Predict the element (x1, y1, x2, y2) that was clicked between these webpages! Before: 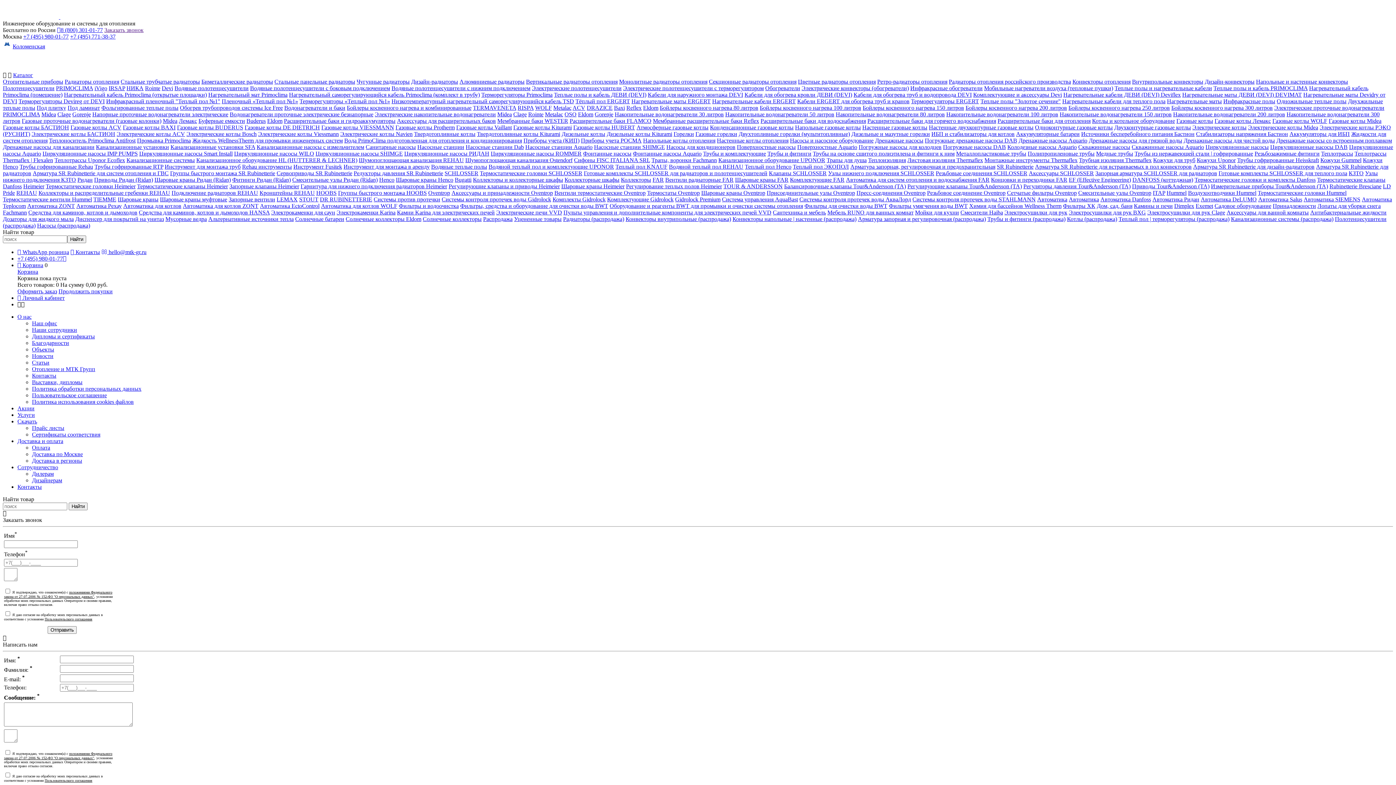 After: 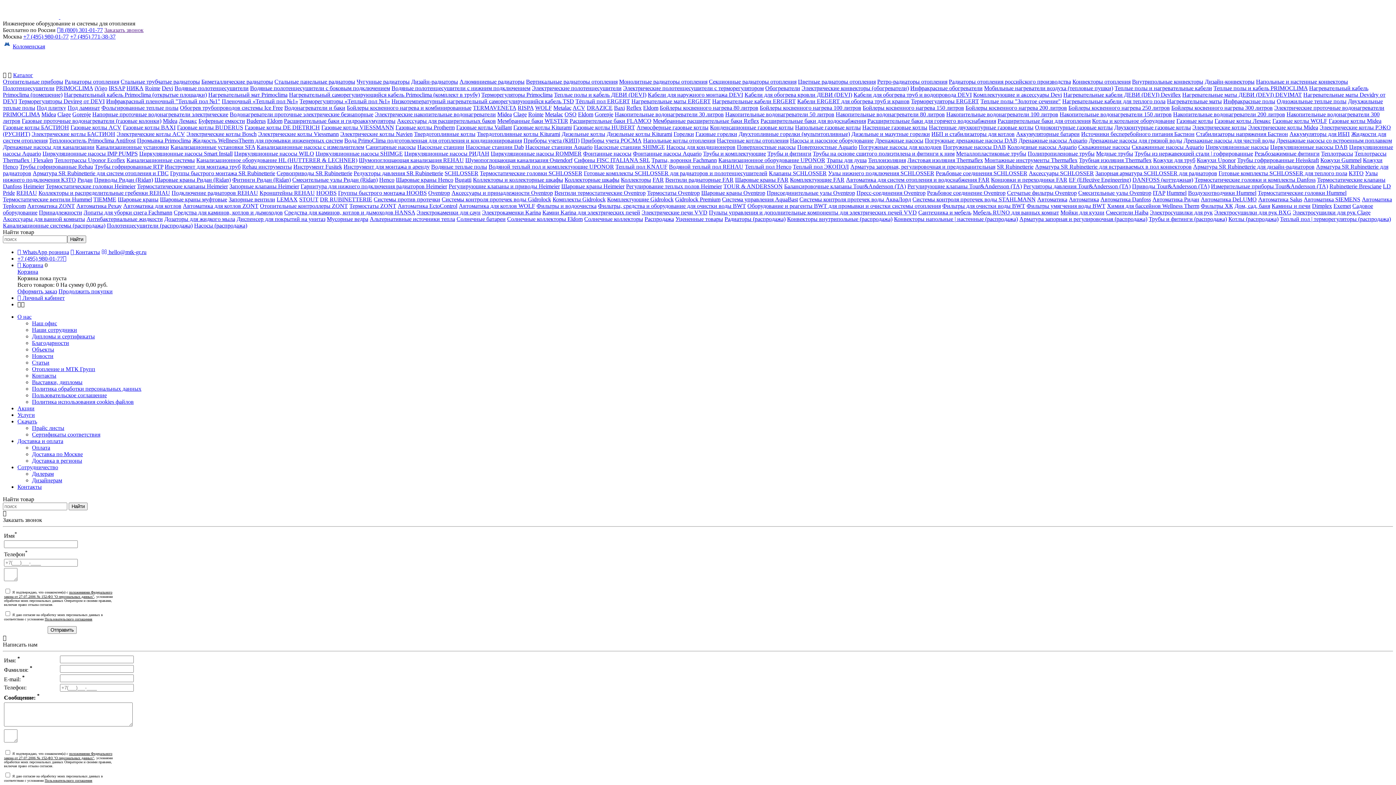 Action: label: Автоматика для котлов ZONT bbox: (182, 202, 258, 209)